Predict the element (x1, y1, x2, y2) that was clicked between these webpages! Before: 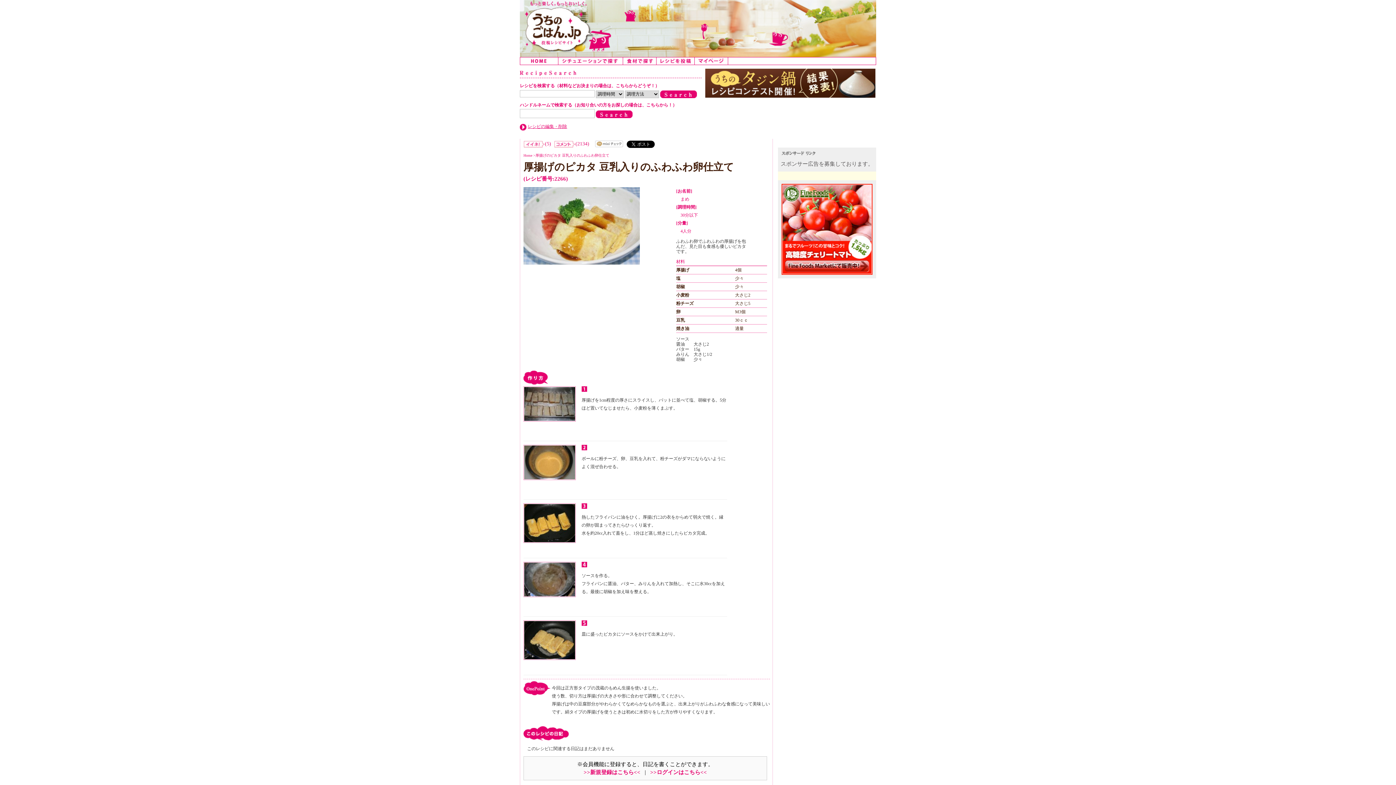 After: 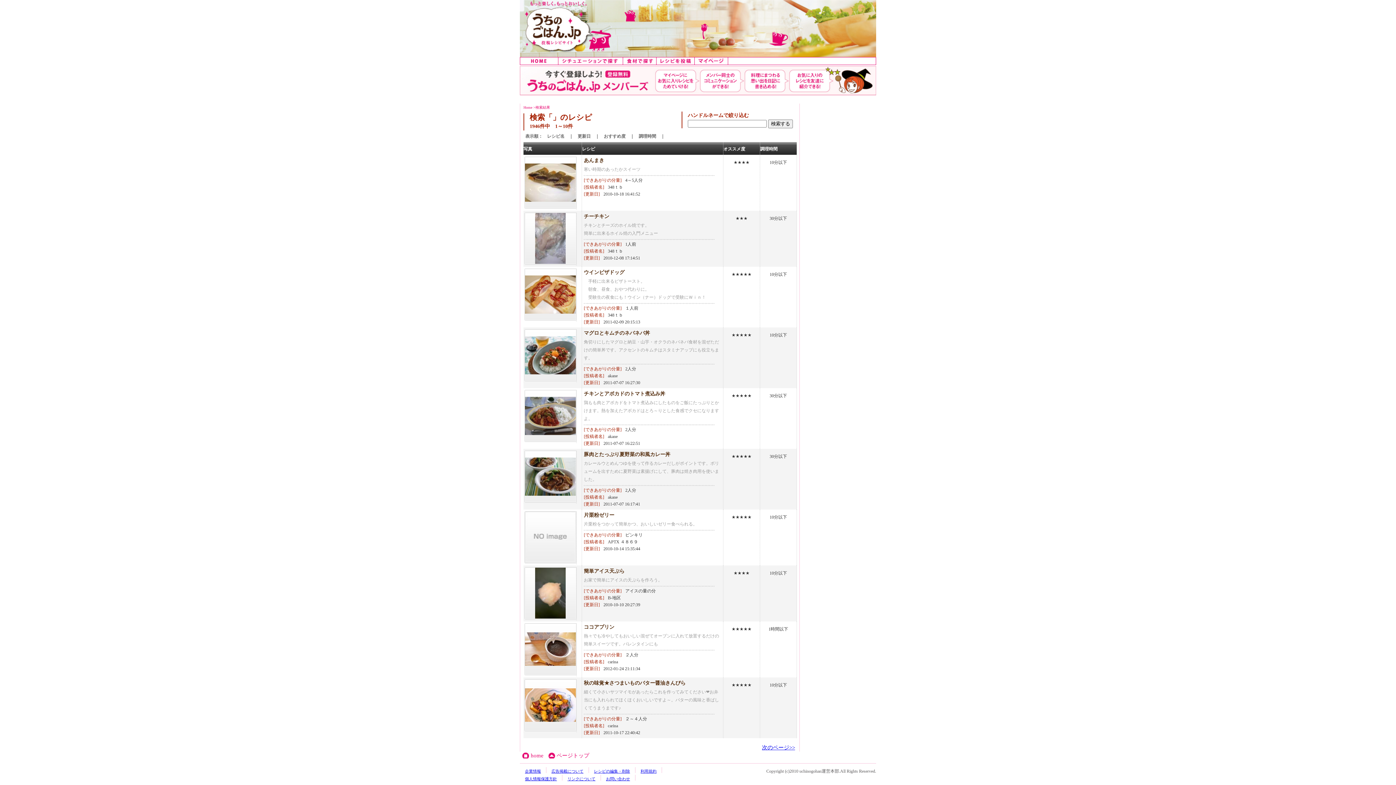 Action: bbox: (596, 111, 632, 116)